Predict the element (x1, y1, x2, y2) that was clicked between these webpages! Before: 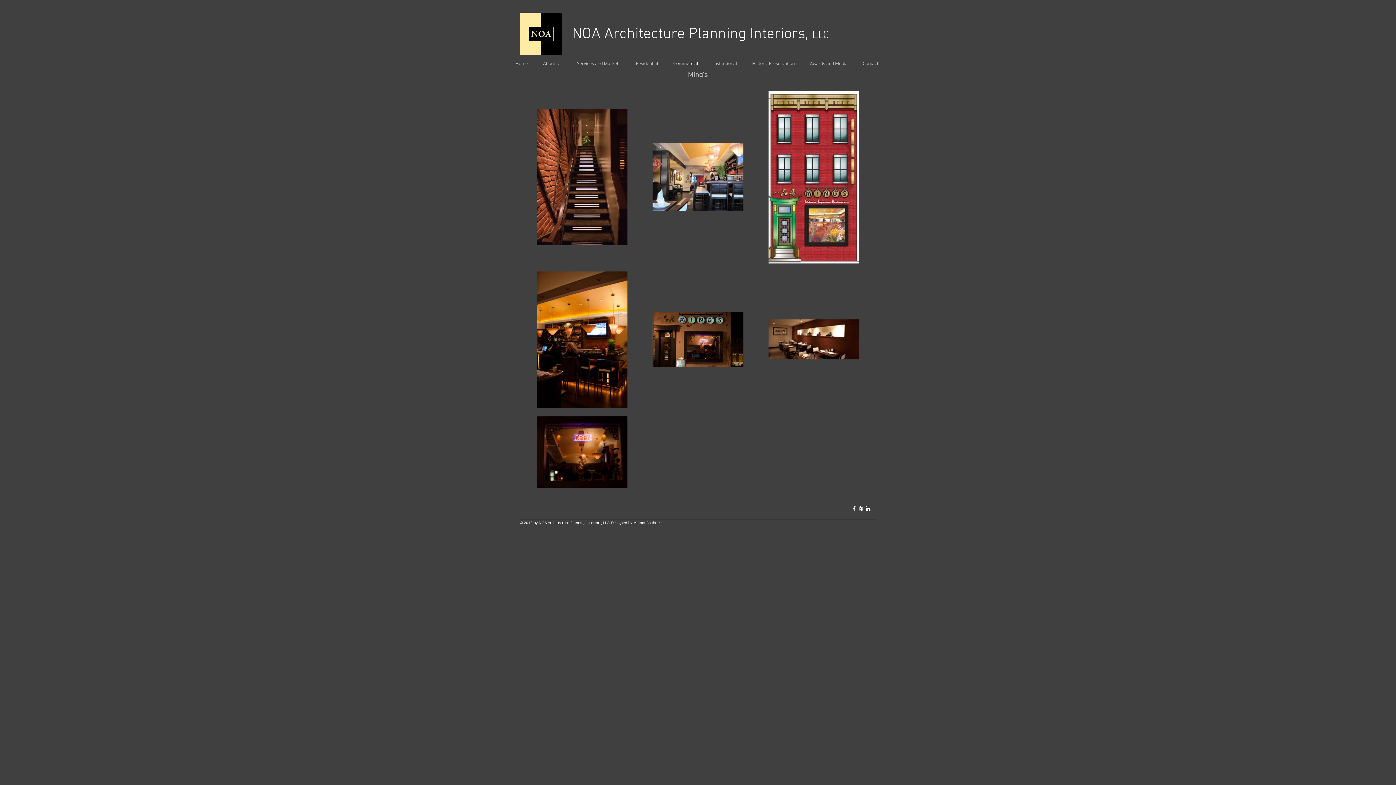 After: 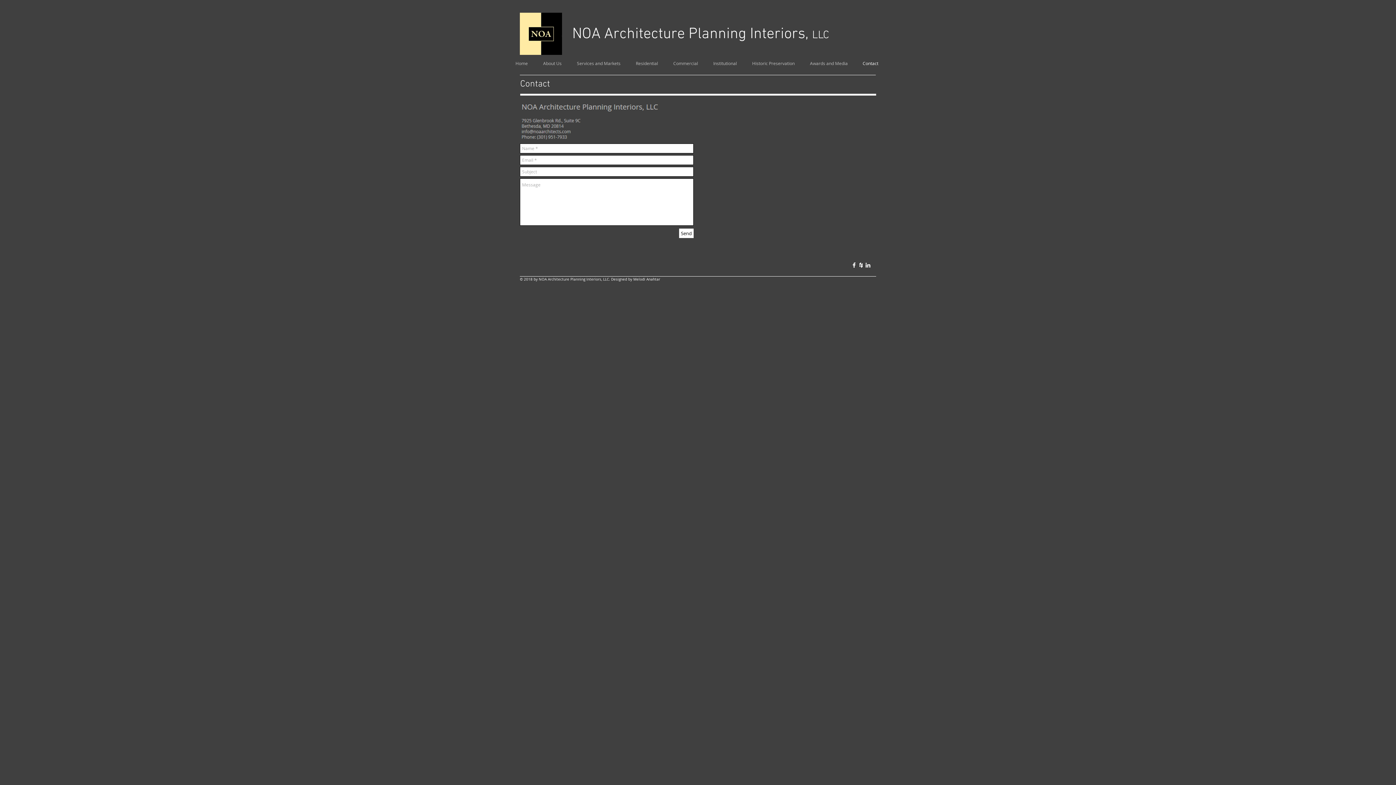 Action: bbox: (857, 57, 888, 68) label: Contact